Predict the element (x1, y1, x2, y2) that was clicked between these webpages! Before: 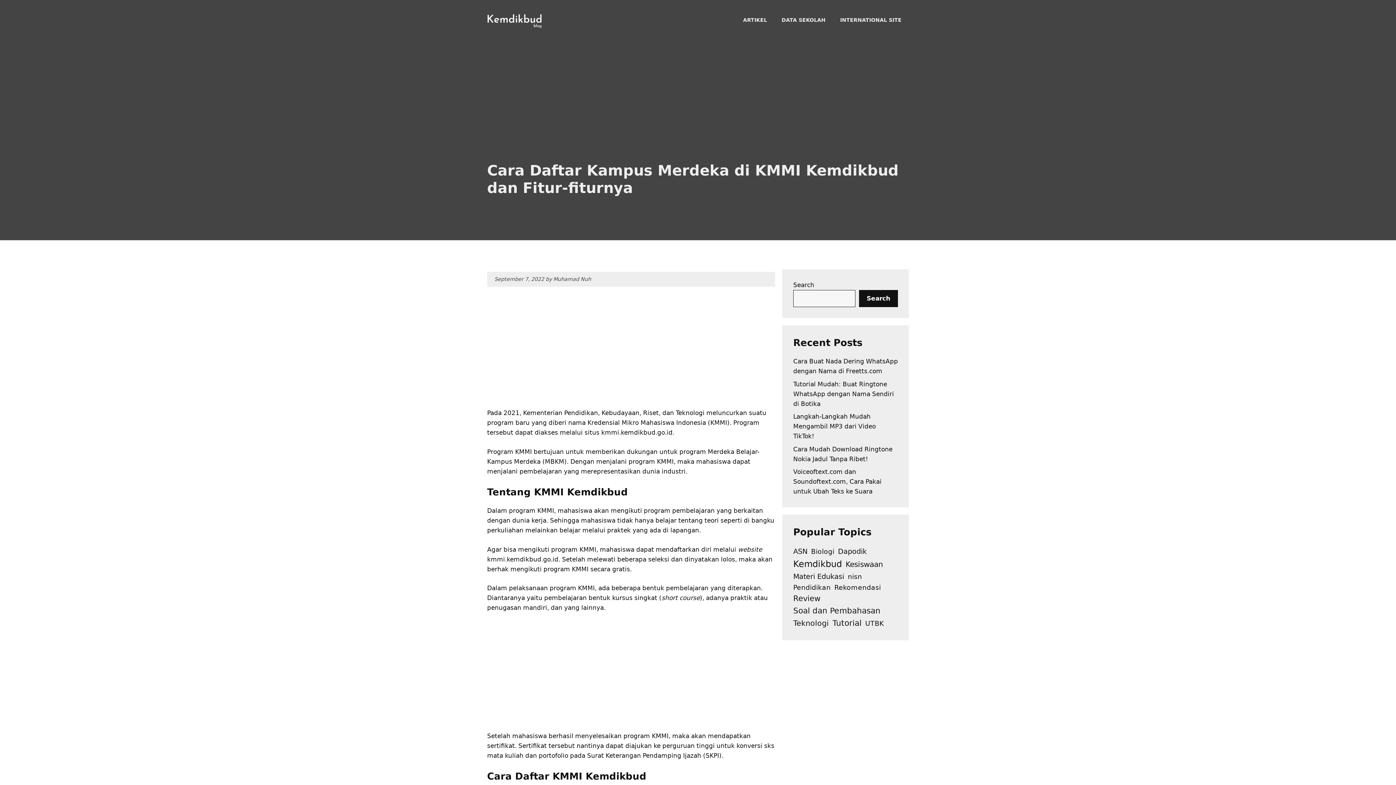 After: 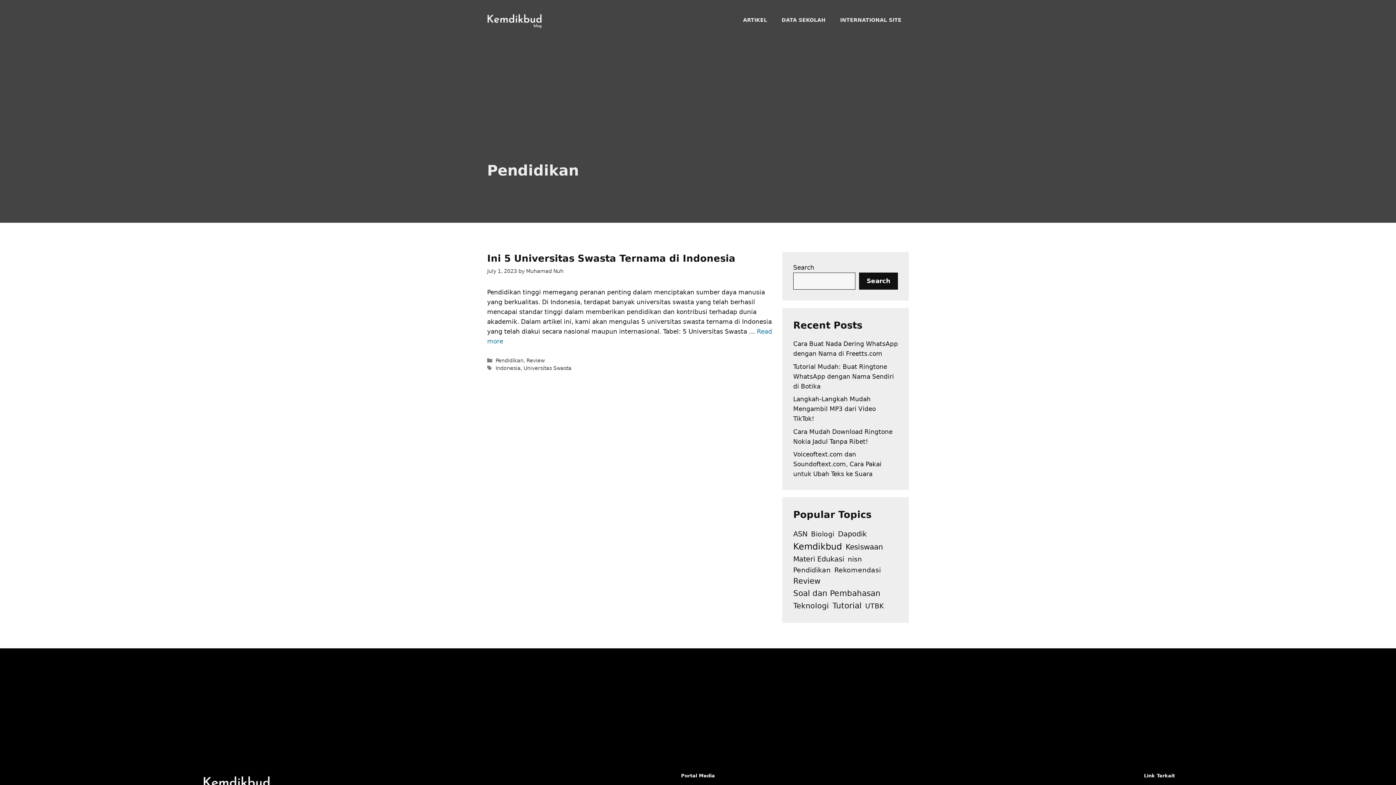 Action: bbox: (793, 582, 830, 593) label: Pendidikan (1 item)